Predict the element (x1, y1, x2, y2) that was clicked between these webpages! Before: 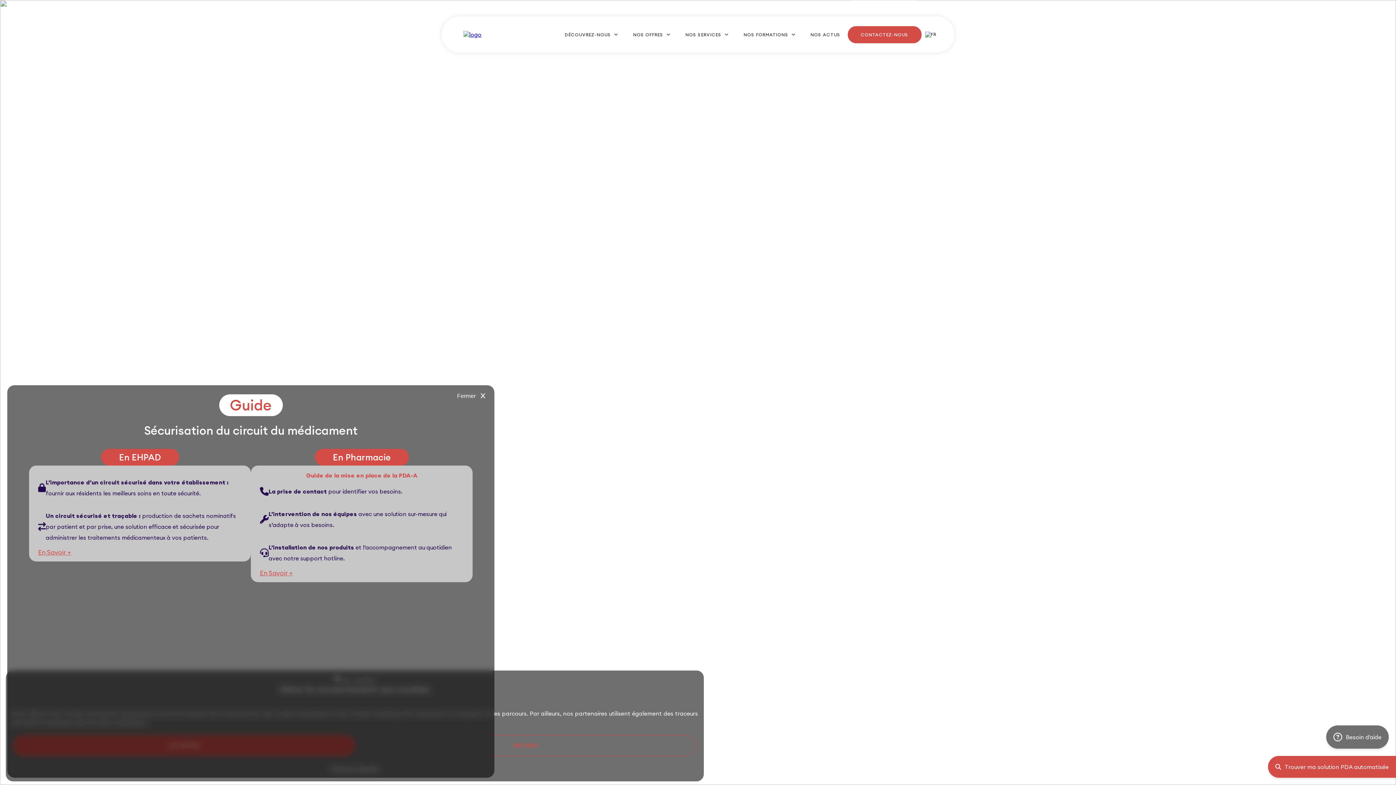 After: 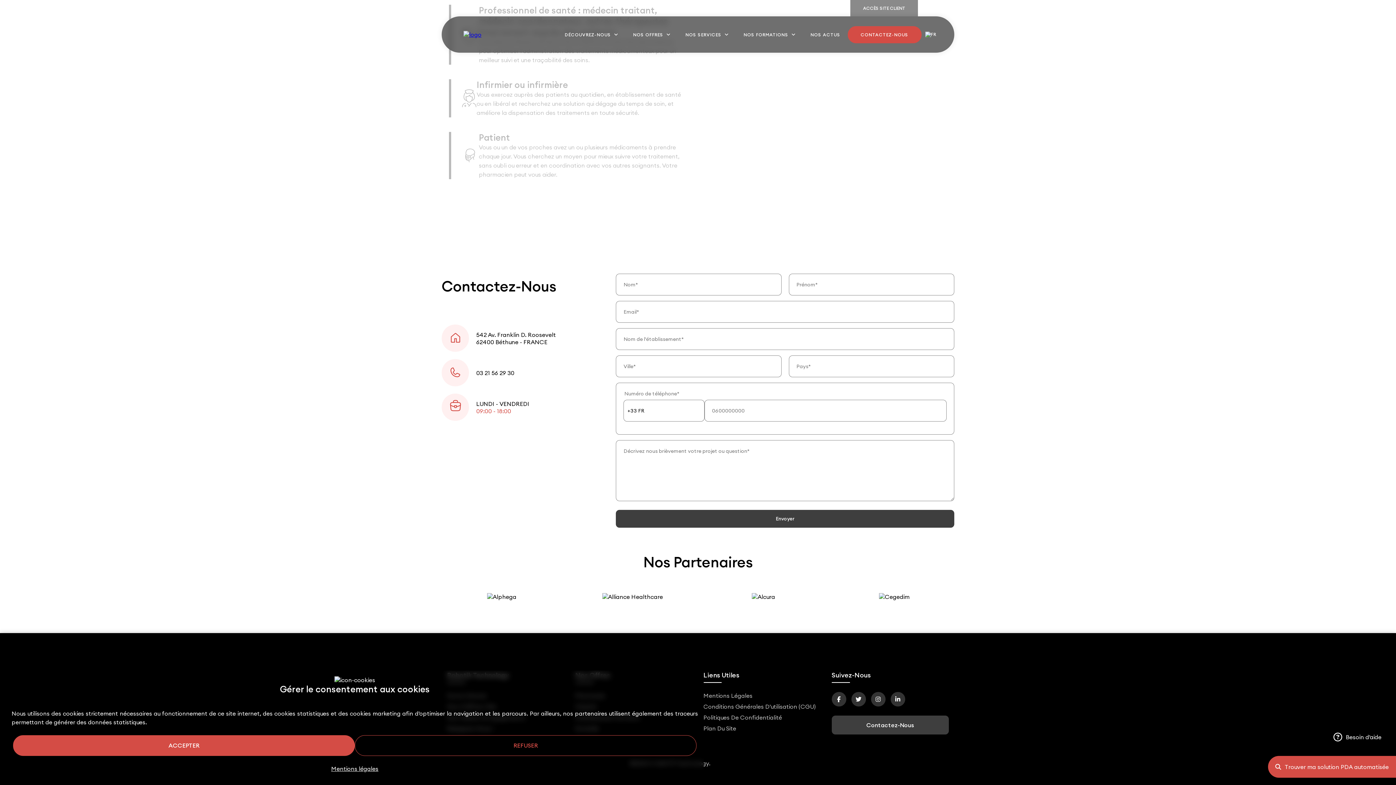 Action: bbox: (860, 31, 908, 37) label: CONTACTEZ-NOUS